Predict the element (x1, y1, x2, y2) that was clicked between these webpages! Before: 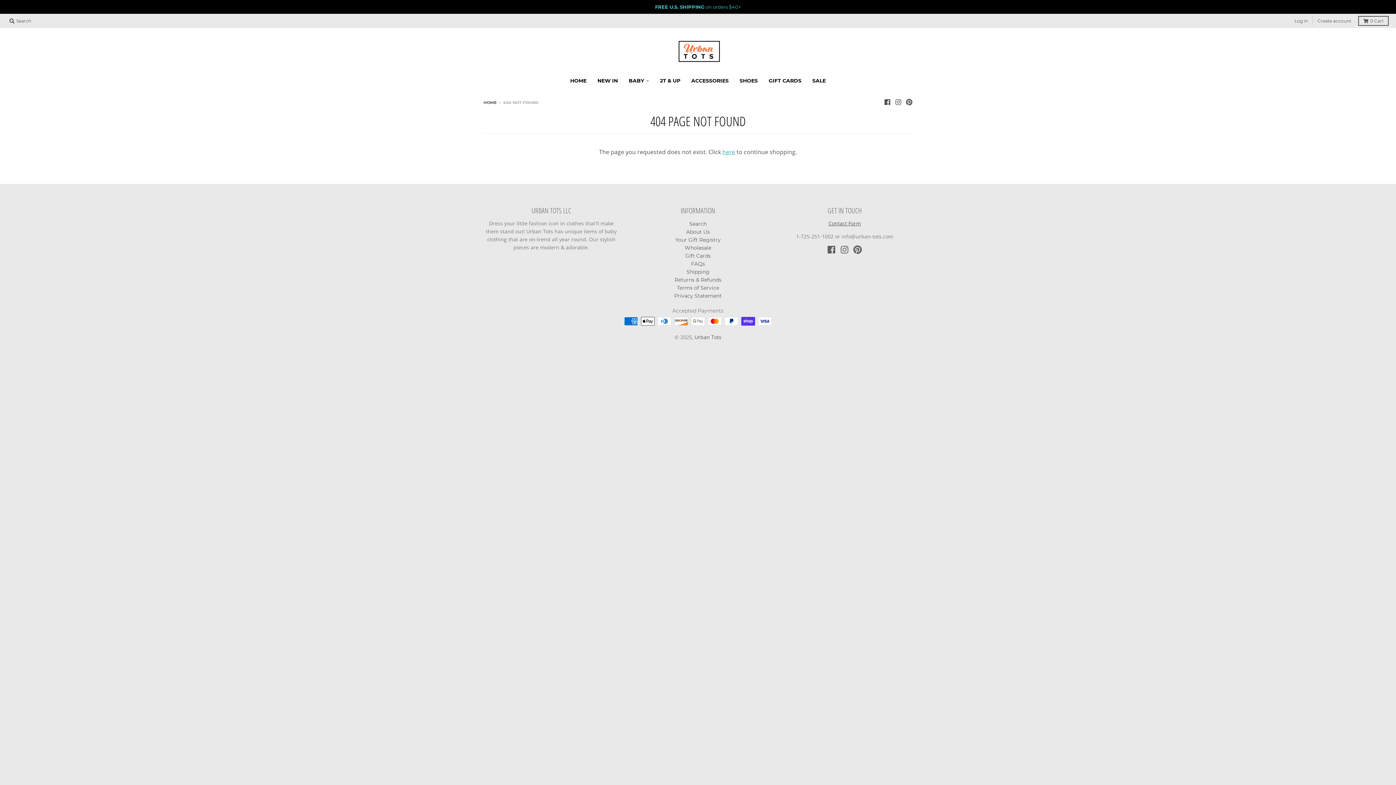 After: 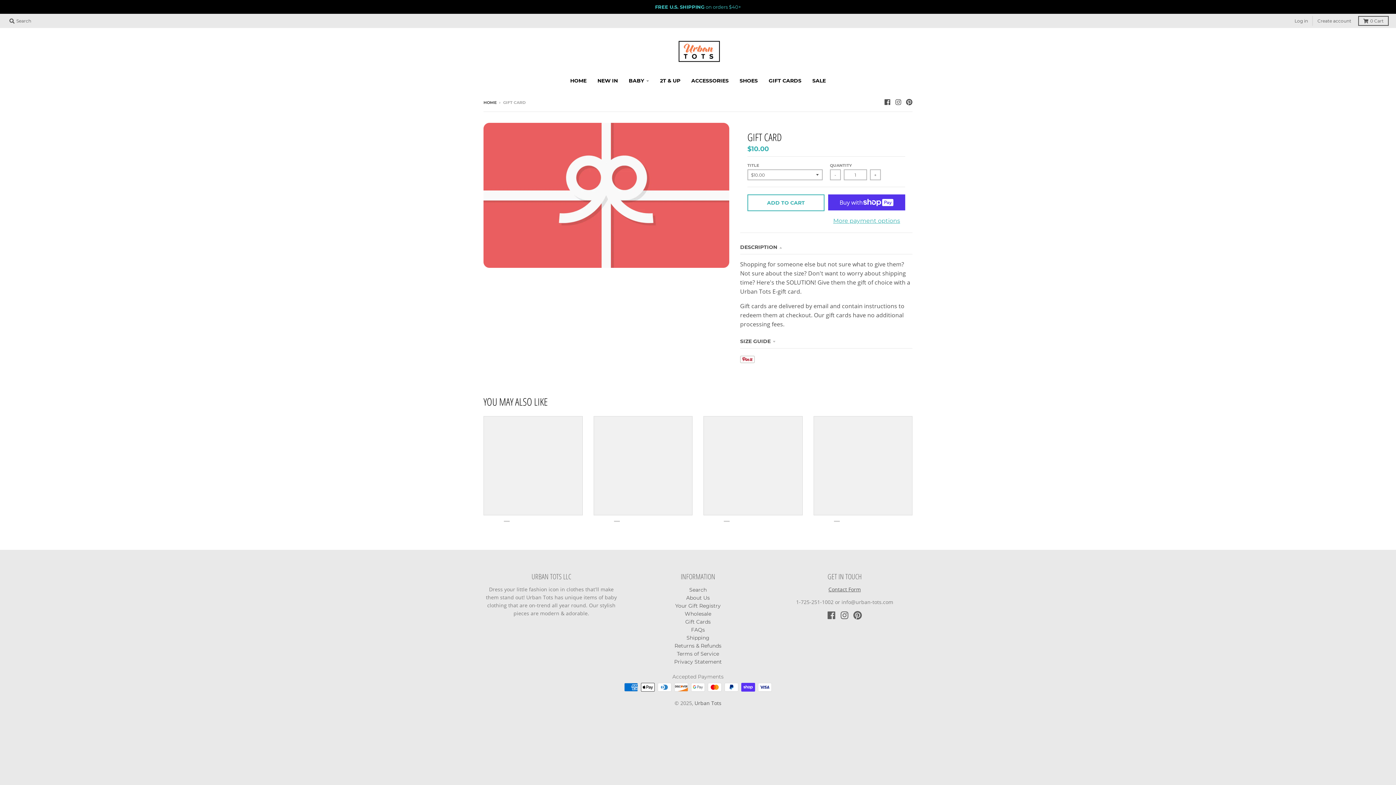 Action: label: GIFT CARDS bbox: (764, 74, 806, 87)